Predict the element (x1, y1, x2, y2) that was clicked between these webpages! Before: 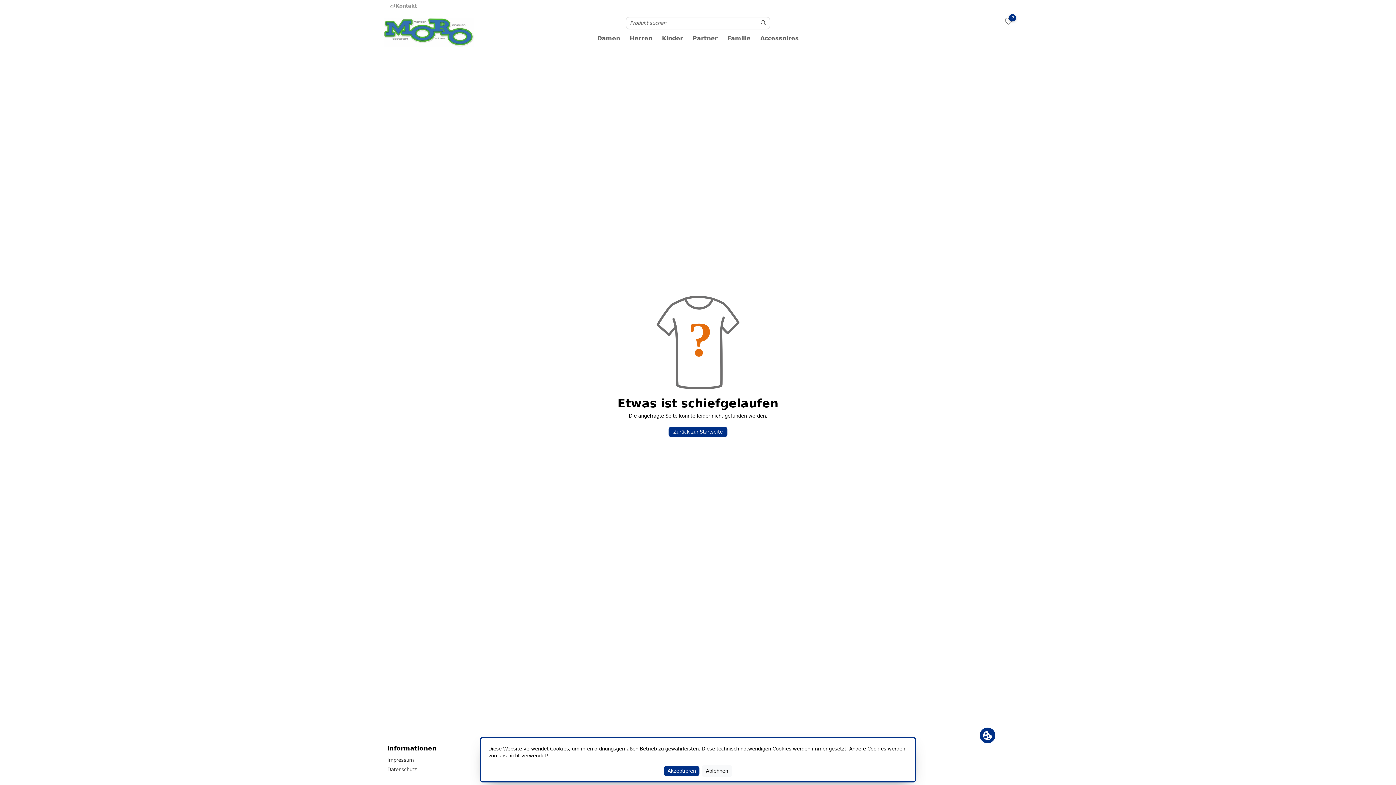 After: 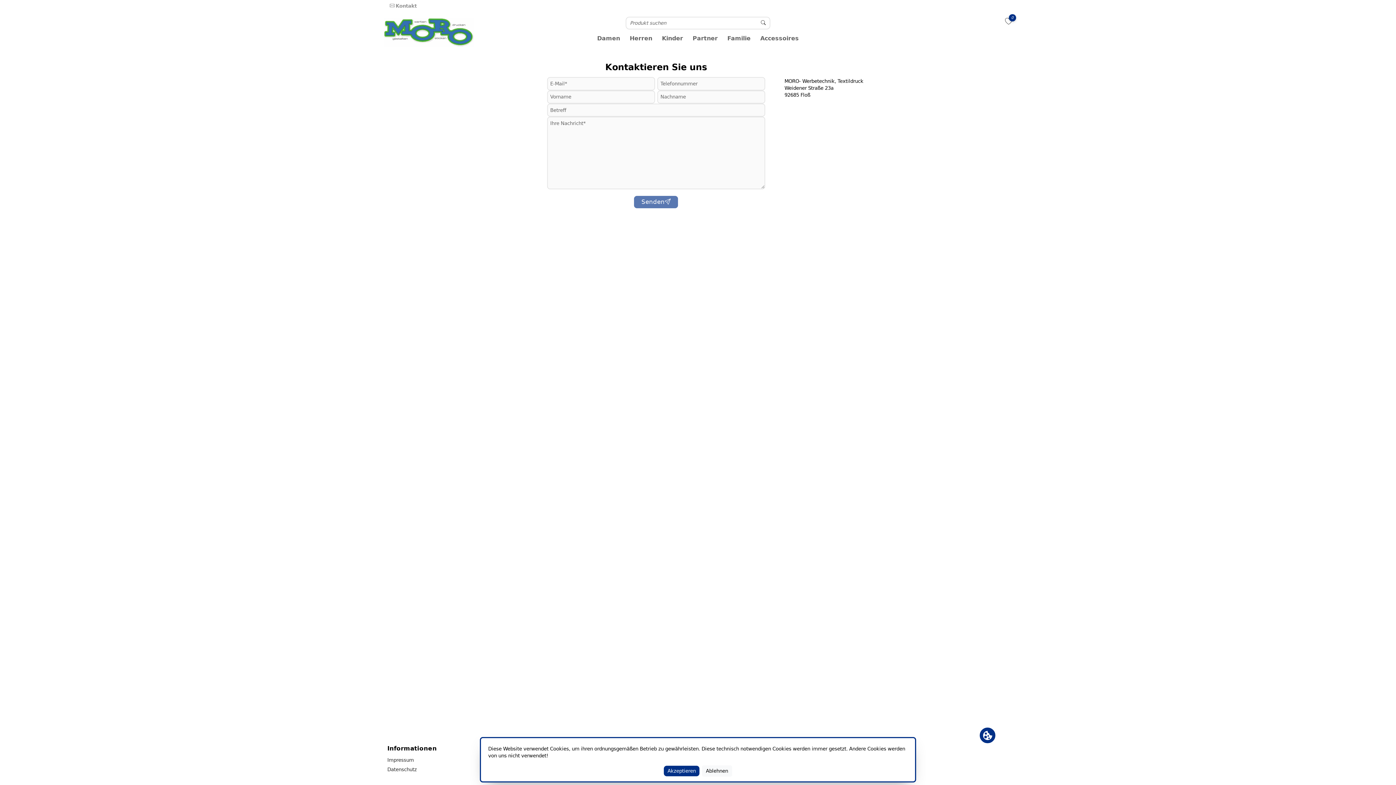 Action: label: Kontakt bbox: (388, 2, 416, 9)